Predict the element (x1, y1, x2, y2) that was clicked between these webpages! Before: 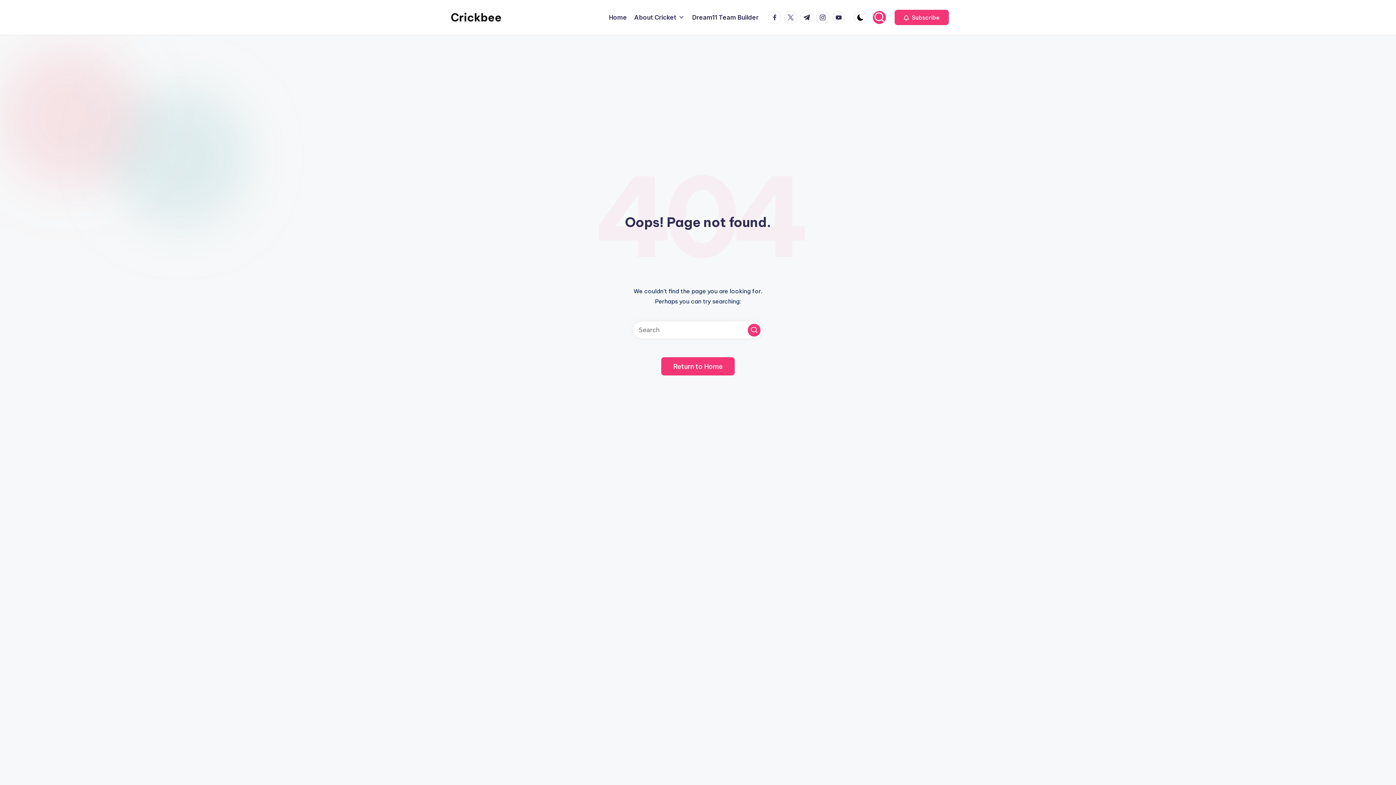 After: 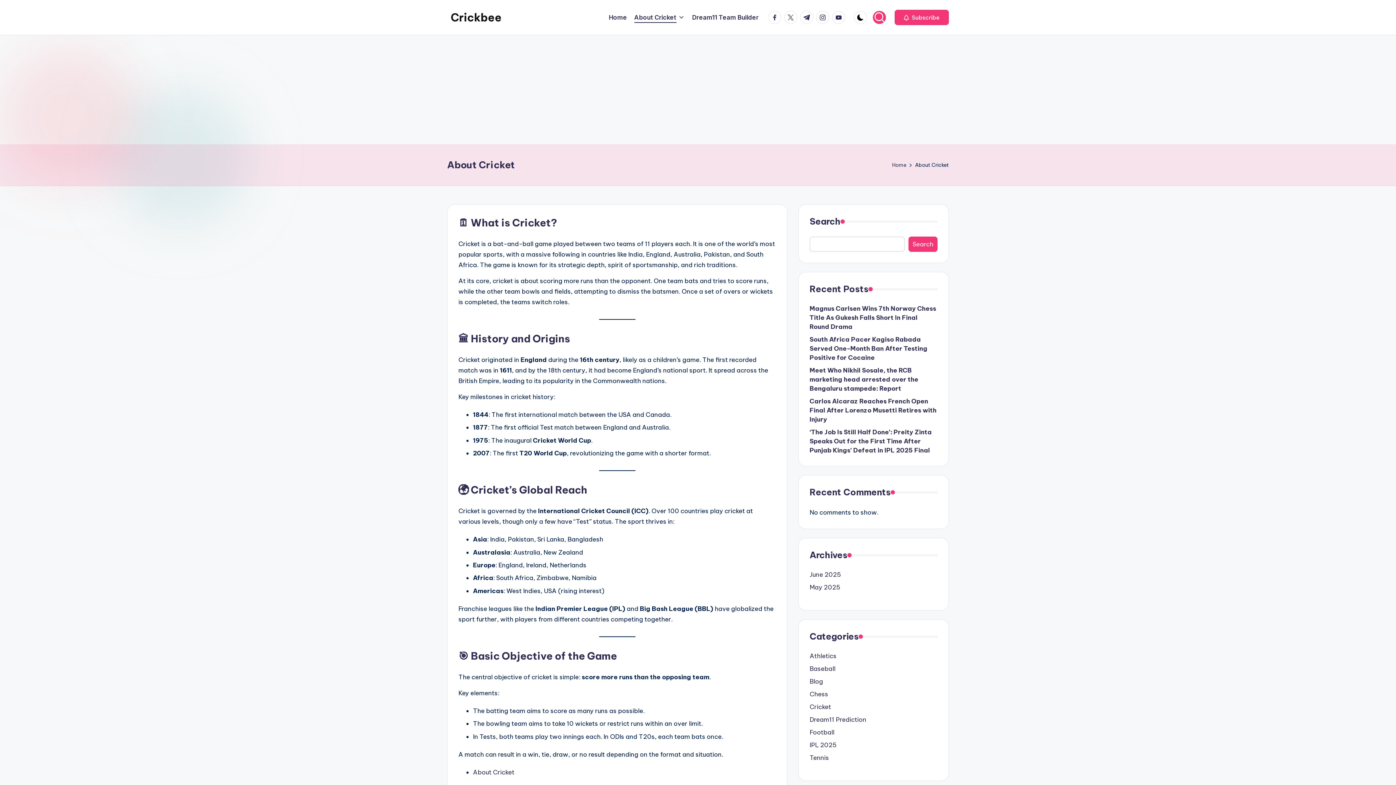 Action: label: About Cricket bbox: (634, 12, 685, 22)